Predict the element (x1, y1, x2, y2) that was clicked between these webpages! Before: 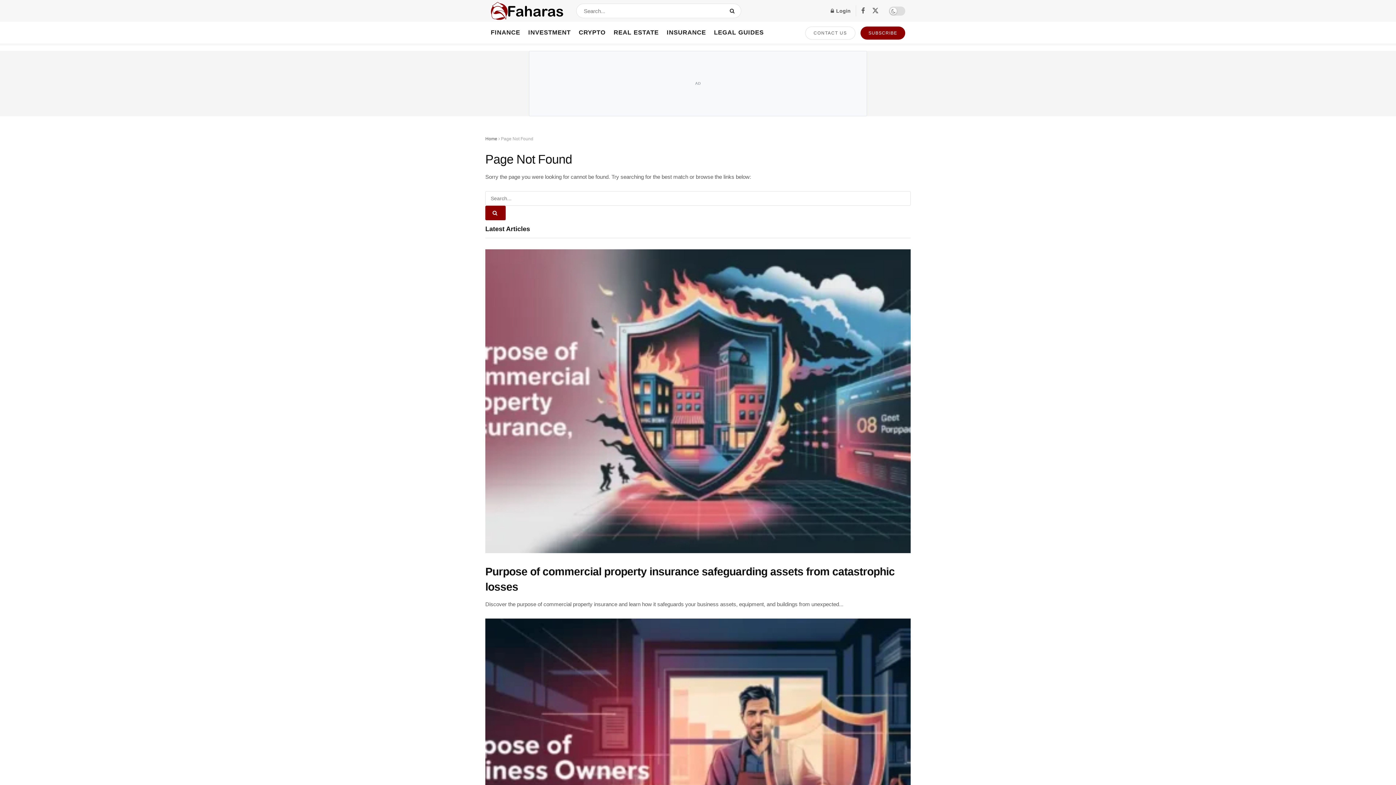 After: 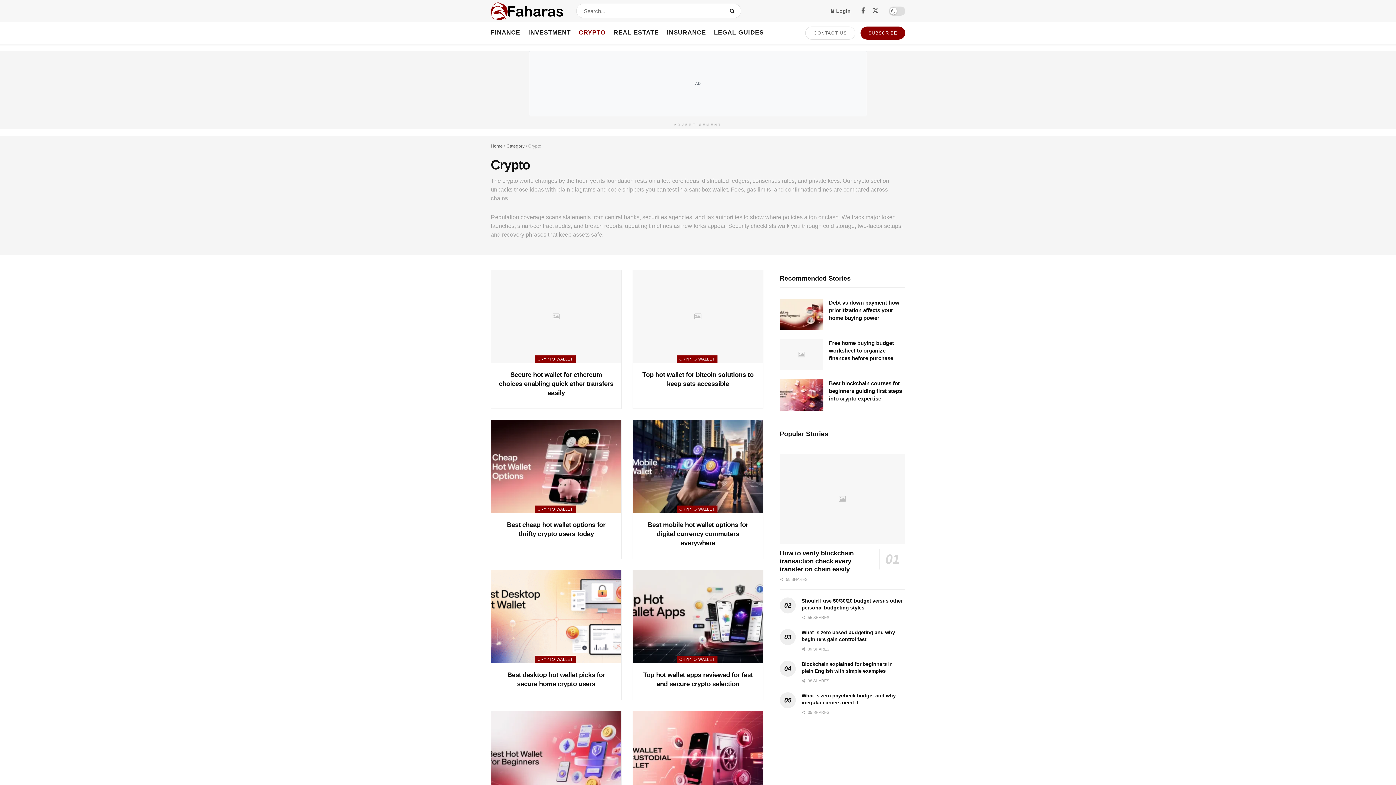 Action: label: CRYPTO bbox: (578, 21, 605, 43)